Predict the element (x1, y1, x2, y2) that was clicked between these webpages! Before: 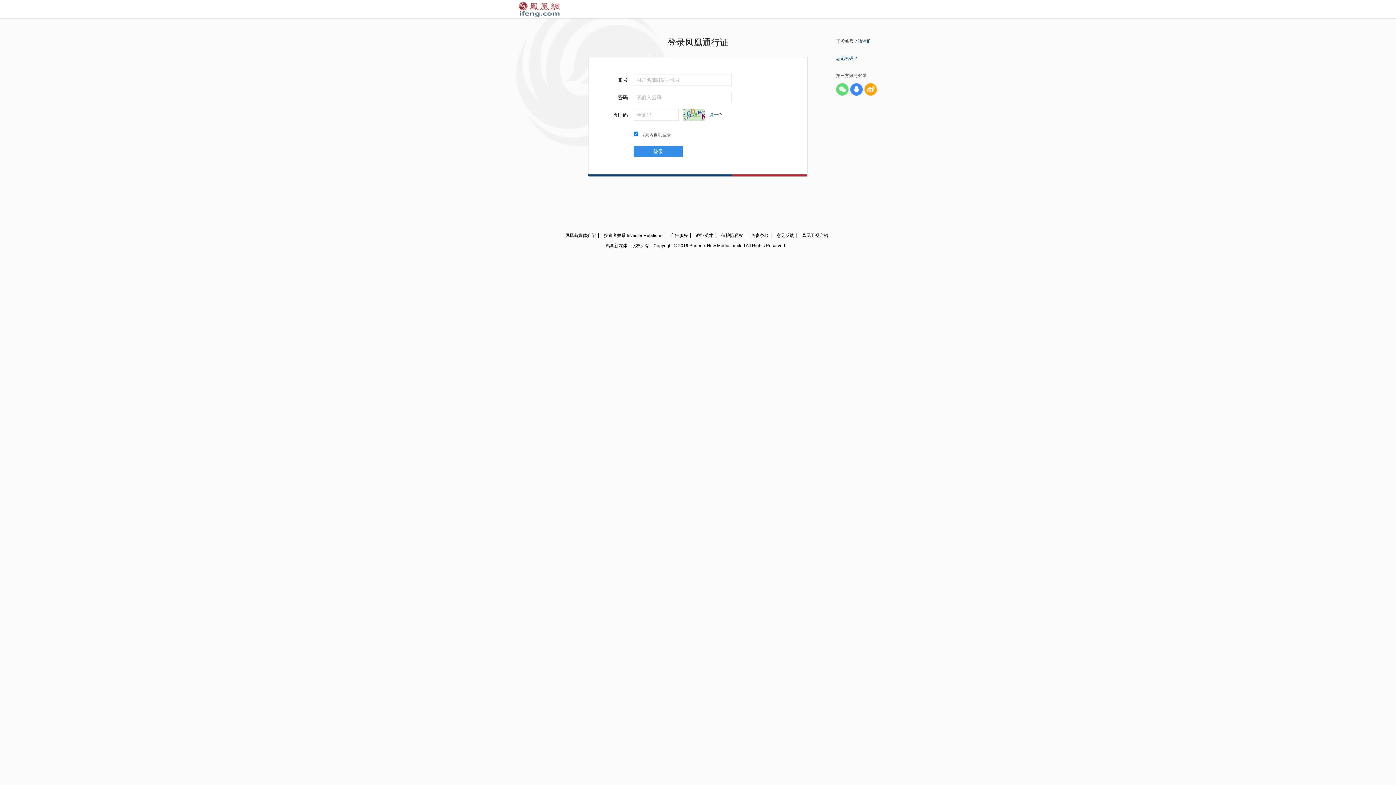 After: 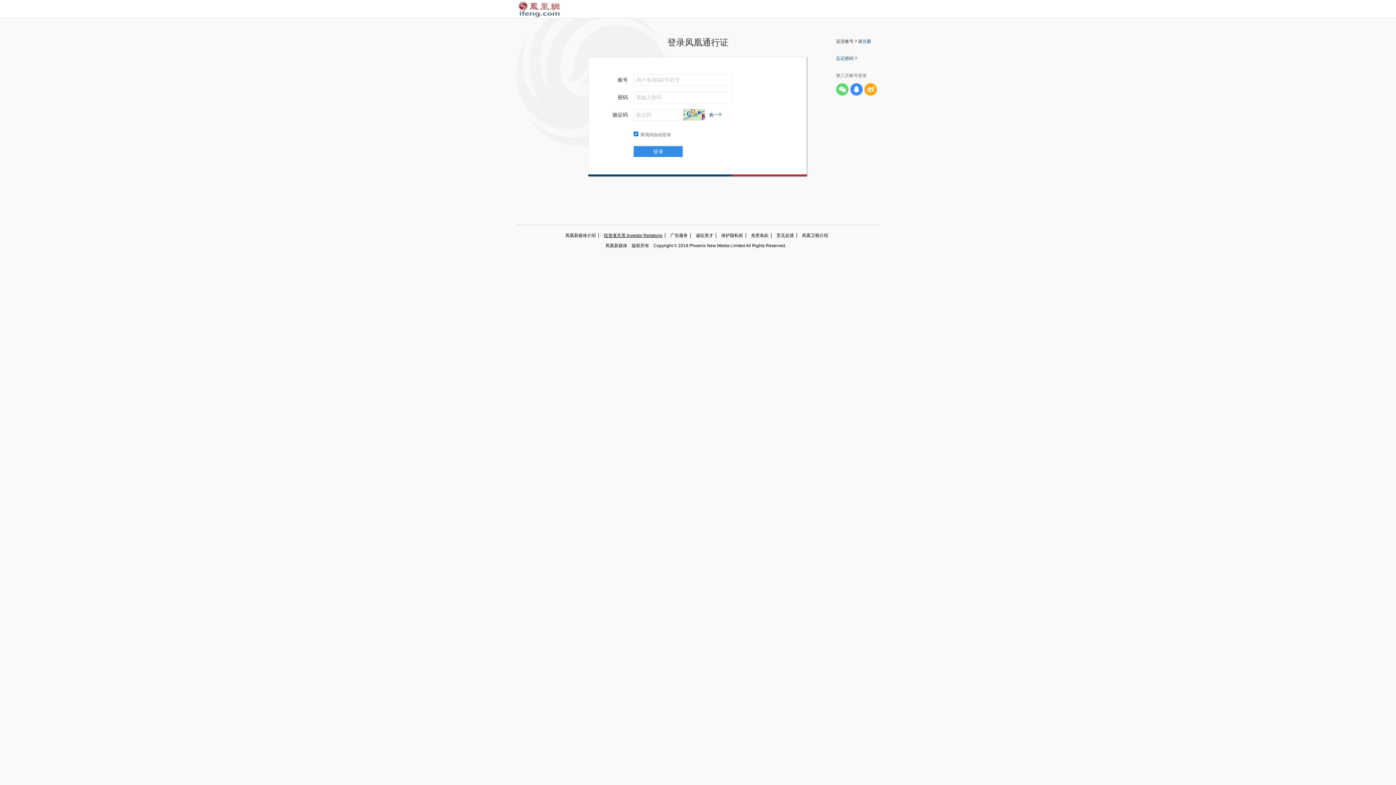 Action: bbox: (598, 233, 665, 238) label: 投资者关系 Investor Relations